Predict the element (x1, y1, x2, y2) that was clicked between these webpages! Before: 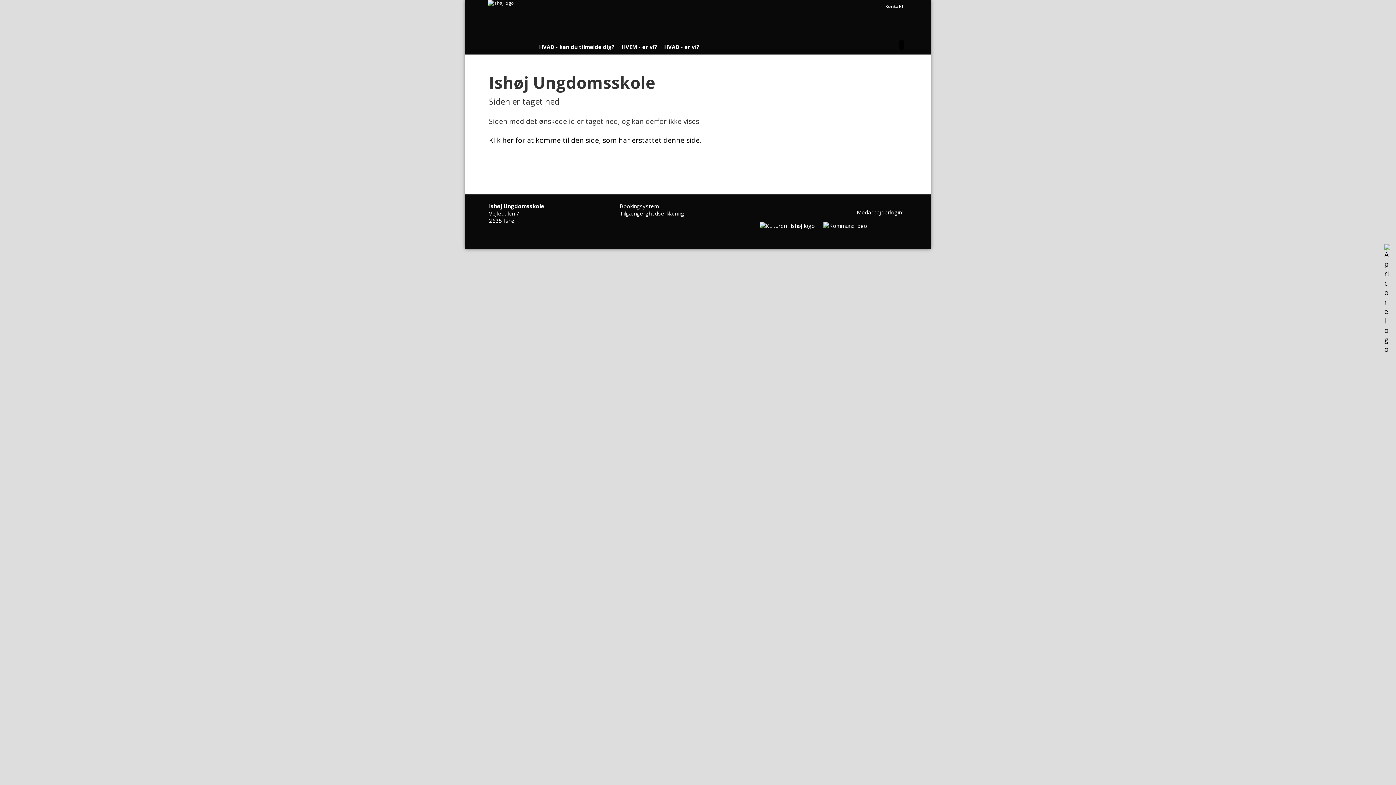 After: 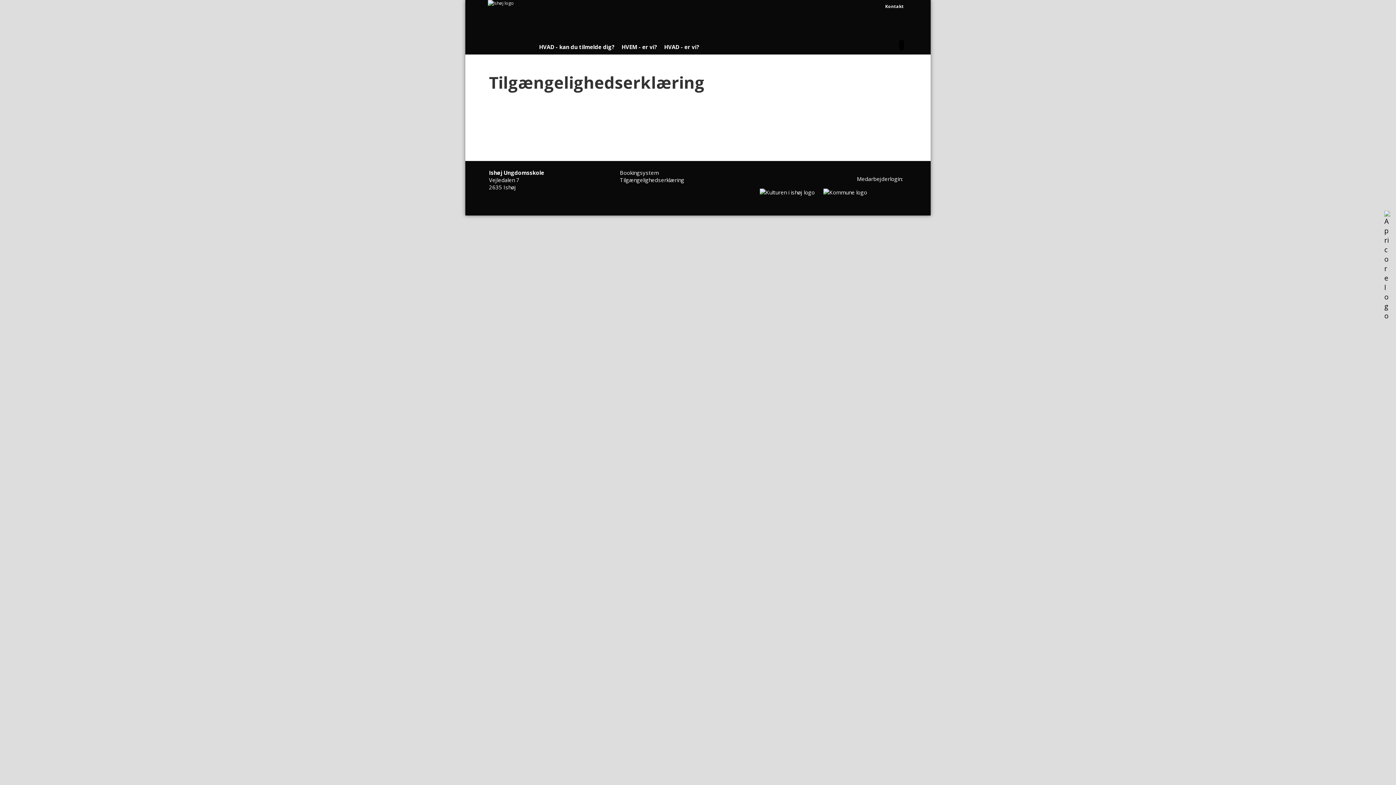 Action: bbox: (620, 209, 684, 217) label: Tilgængelighedserklæring